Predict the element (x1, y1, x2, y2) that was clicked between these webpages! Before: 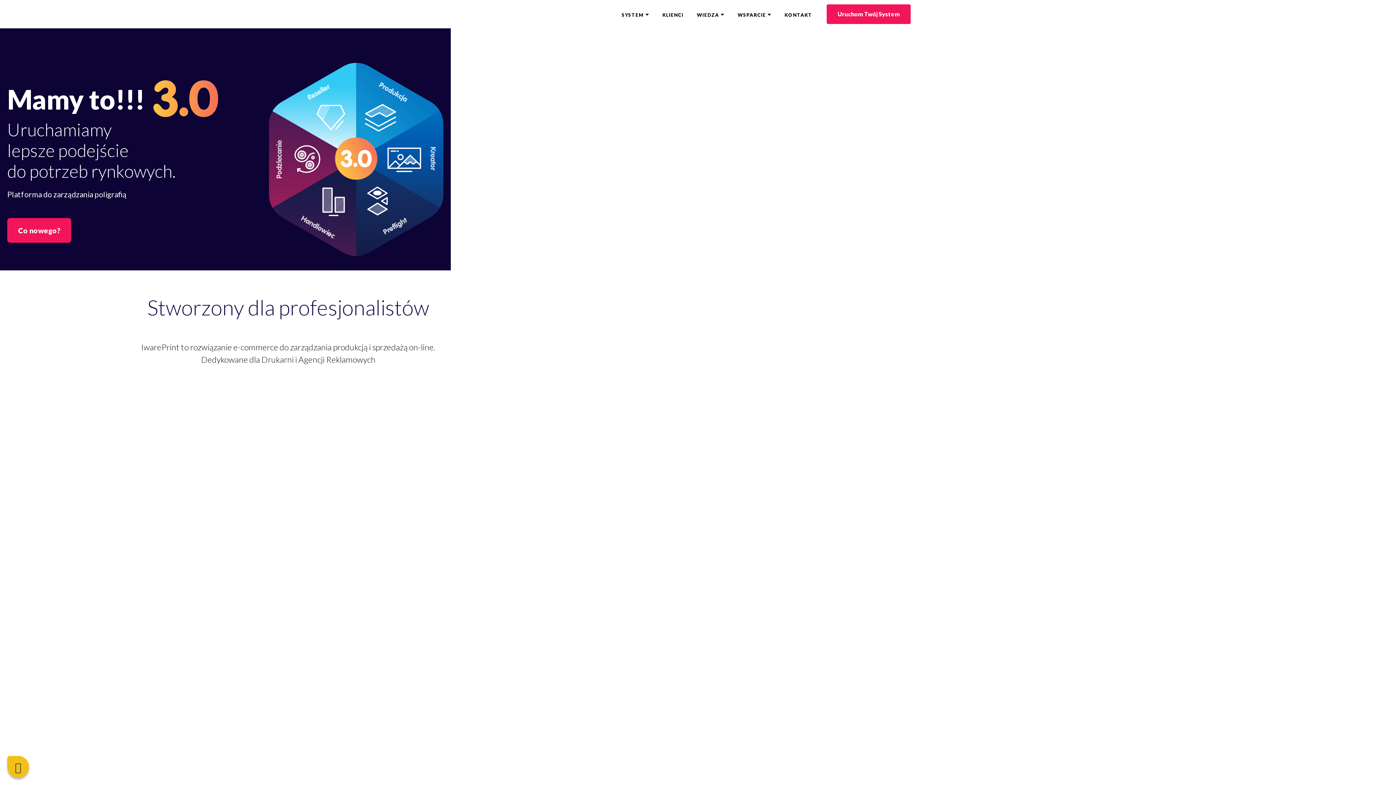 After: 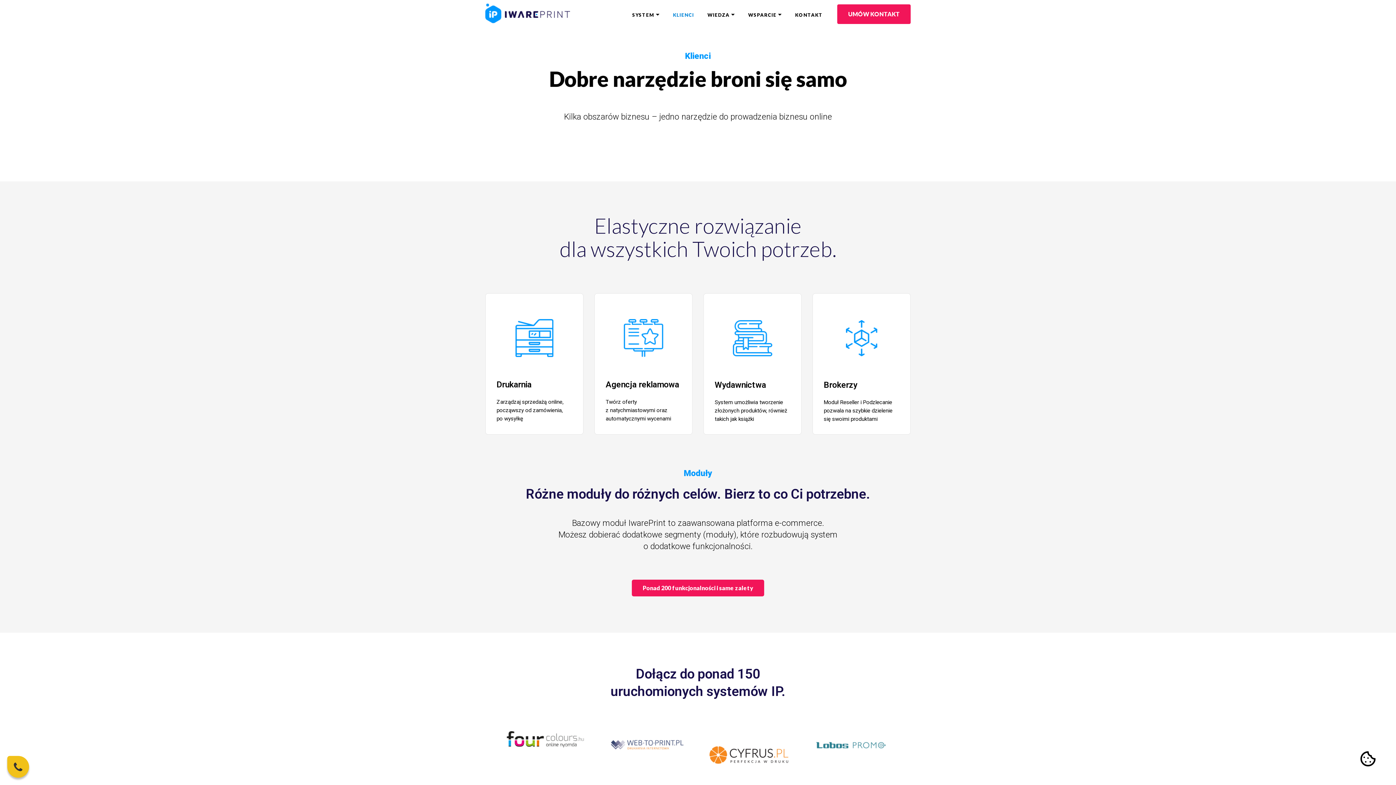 Action: label: KLIENCI bbox: (656, 5, 689, 24)